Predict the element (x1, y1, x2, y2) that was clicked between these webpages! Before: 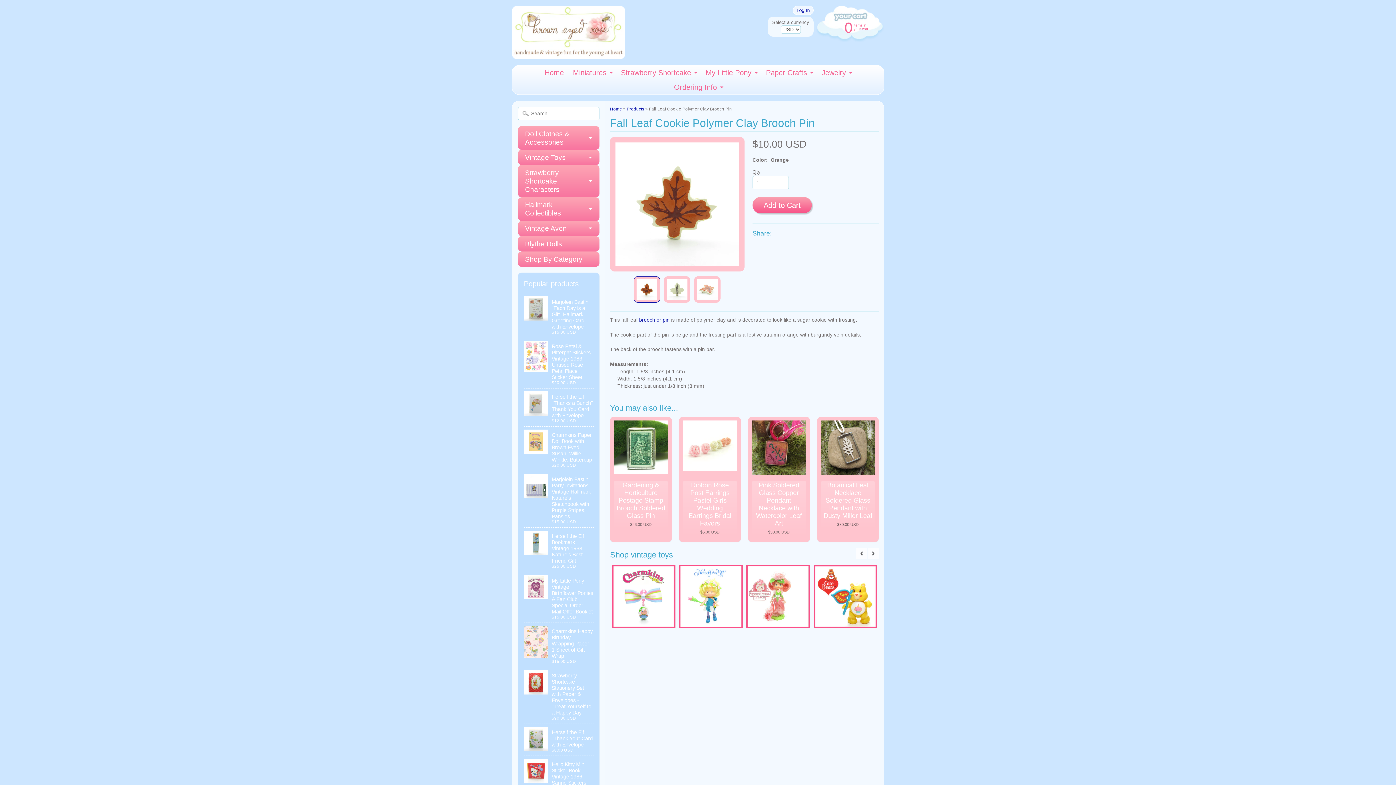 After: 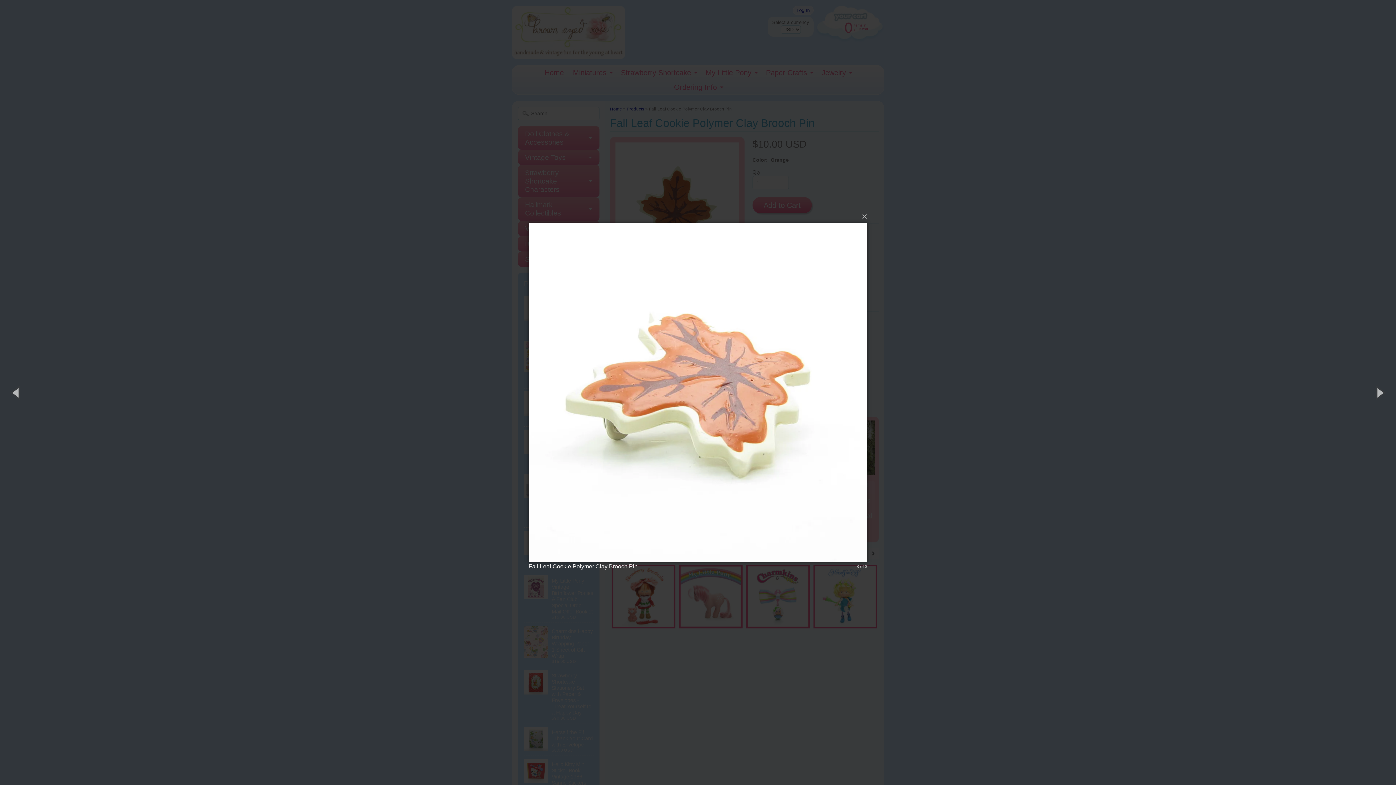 Action: bbox: (694, 276, 720, 303)